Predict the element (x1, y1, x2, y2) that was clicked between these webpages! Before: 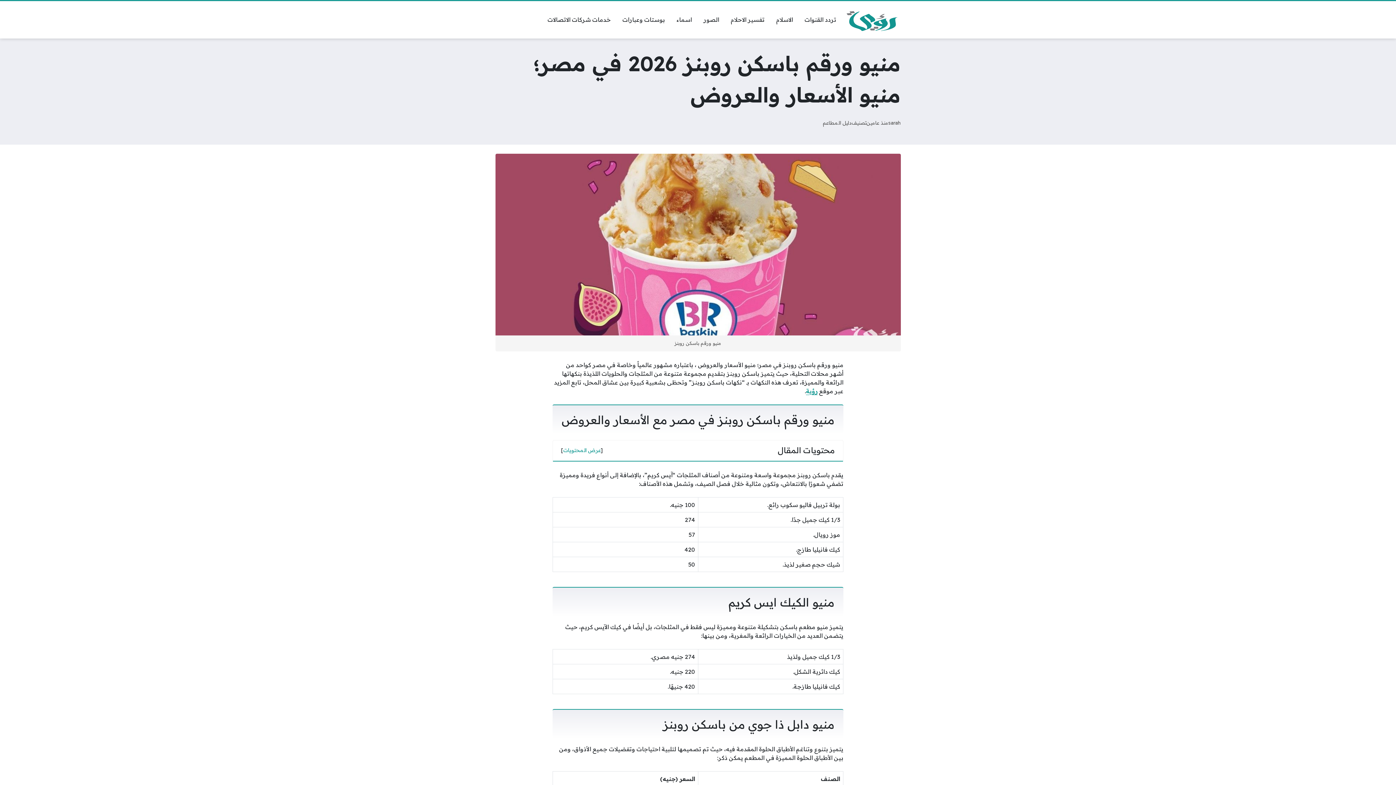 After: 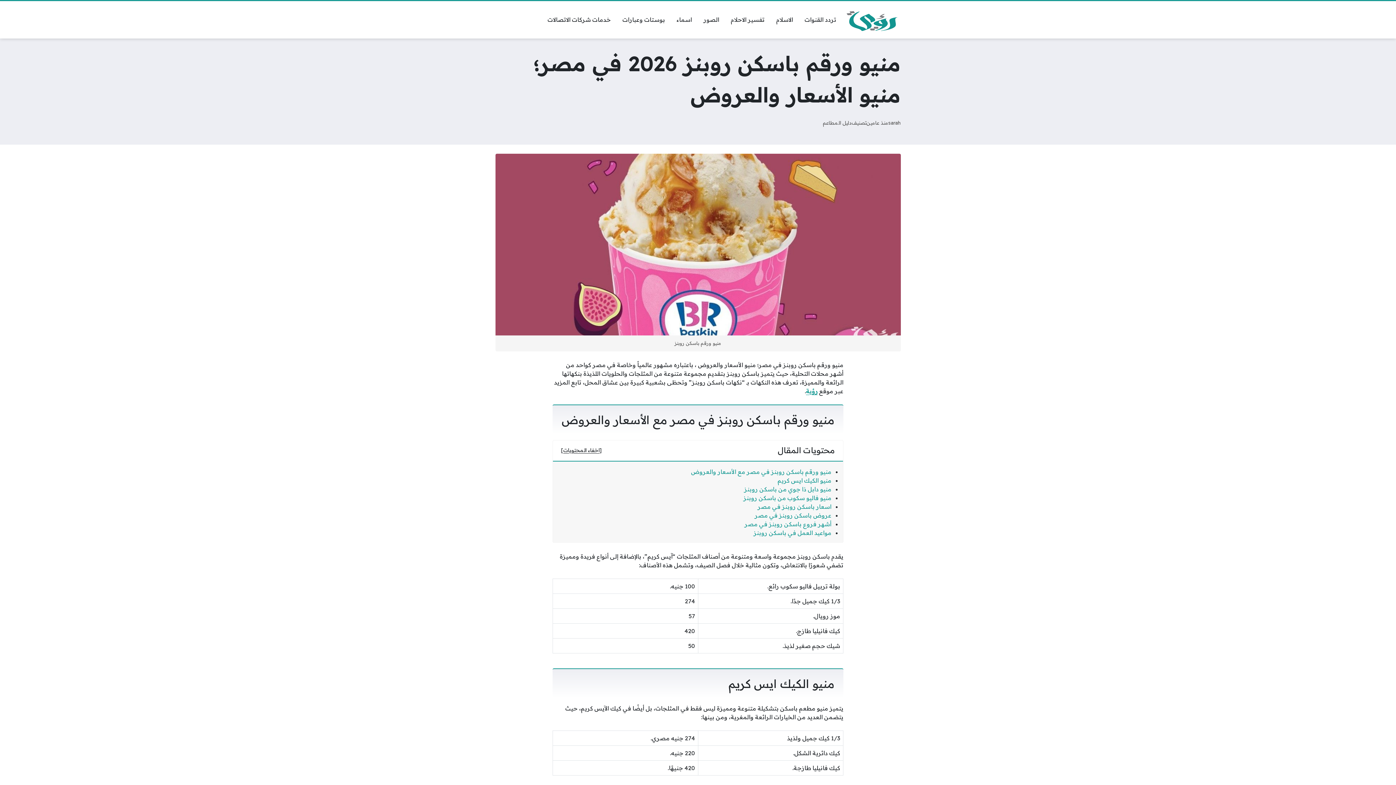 Action: label: عرض المحتويات bbox: (563, 447, 600, 453)